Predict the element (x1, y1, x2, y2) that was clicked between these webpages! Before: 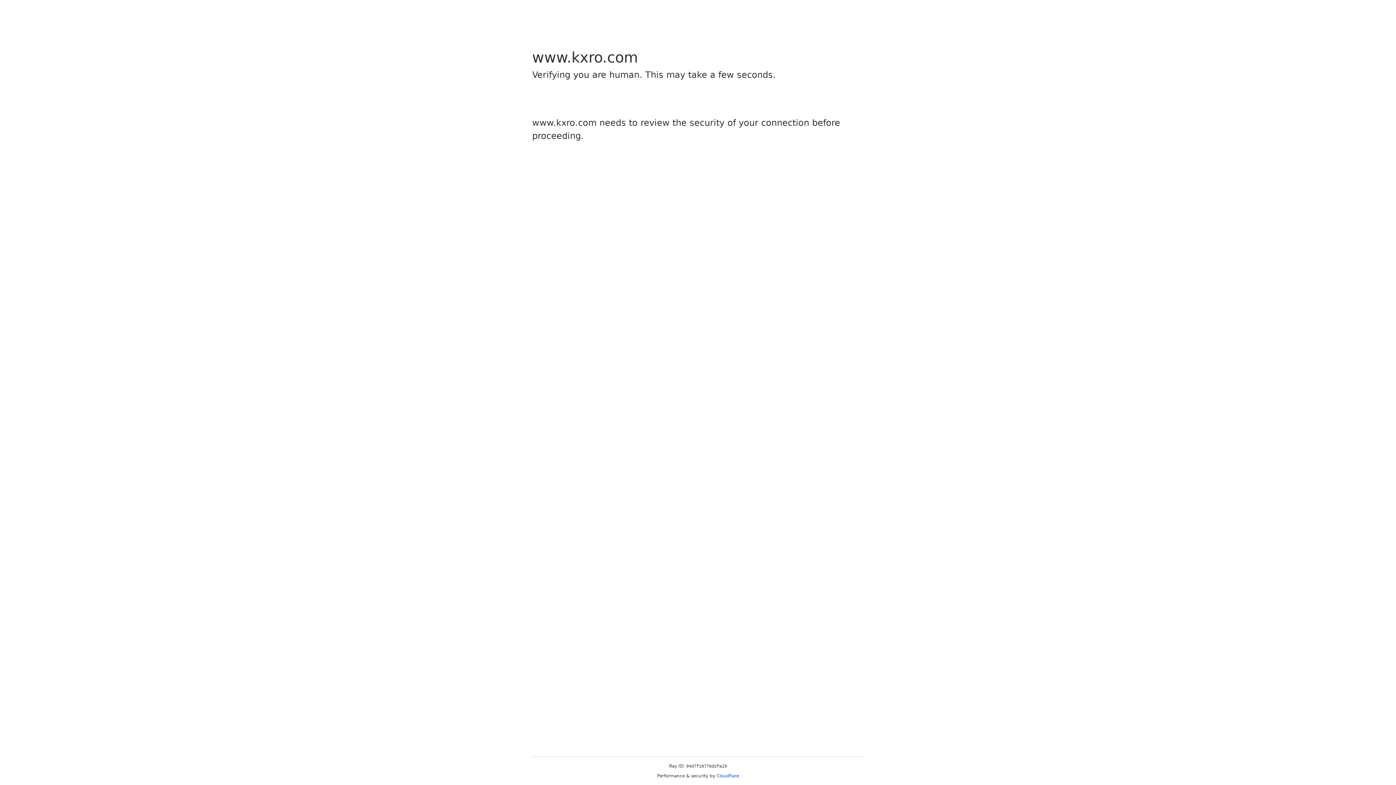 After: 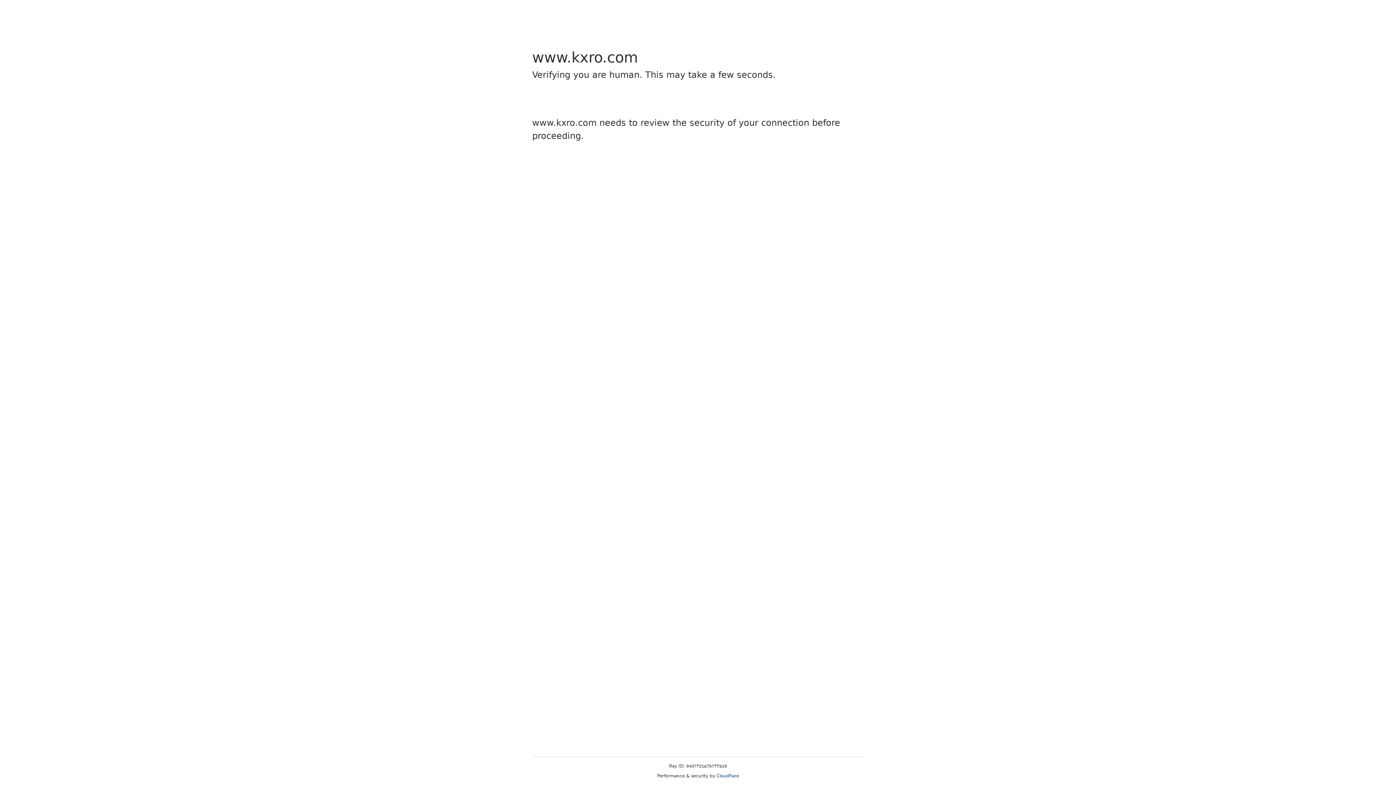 Action: bbox: (716, 773, 739, 778) label: Cloudflare